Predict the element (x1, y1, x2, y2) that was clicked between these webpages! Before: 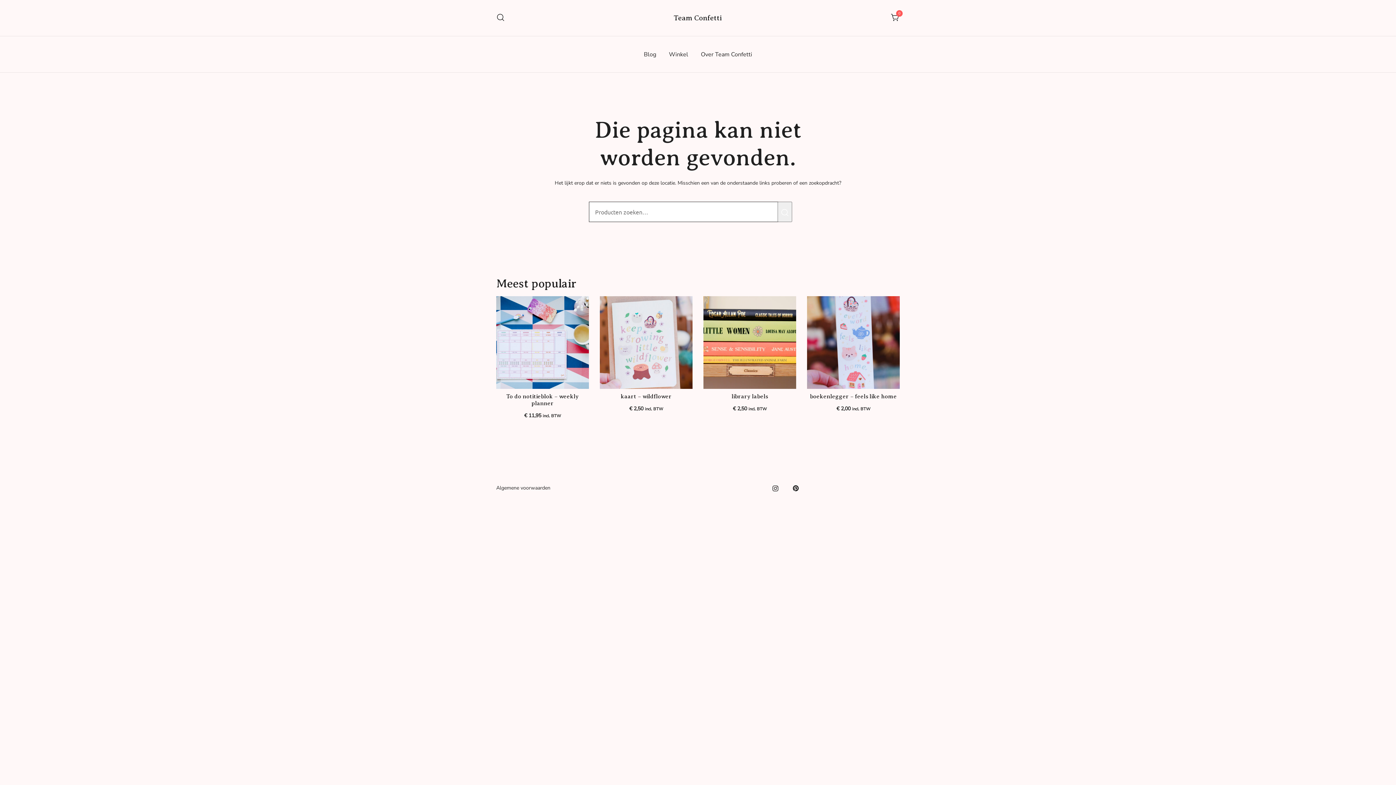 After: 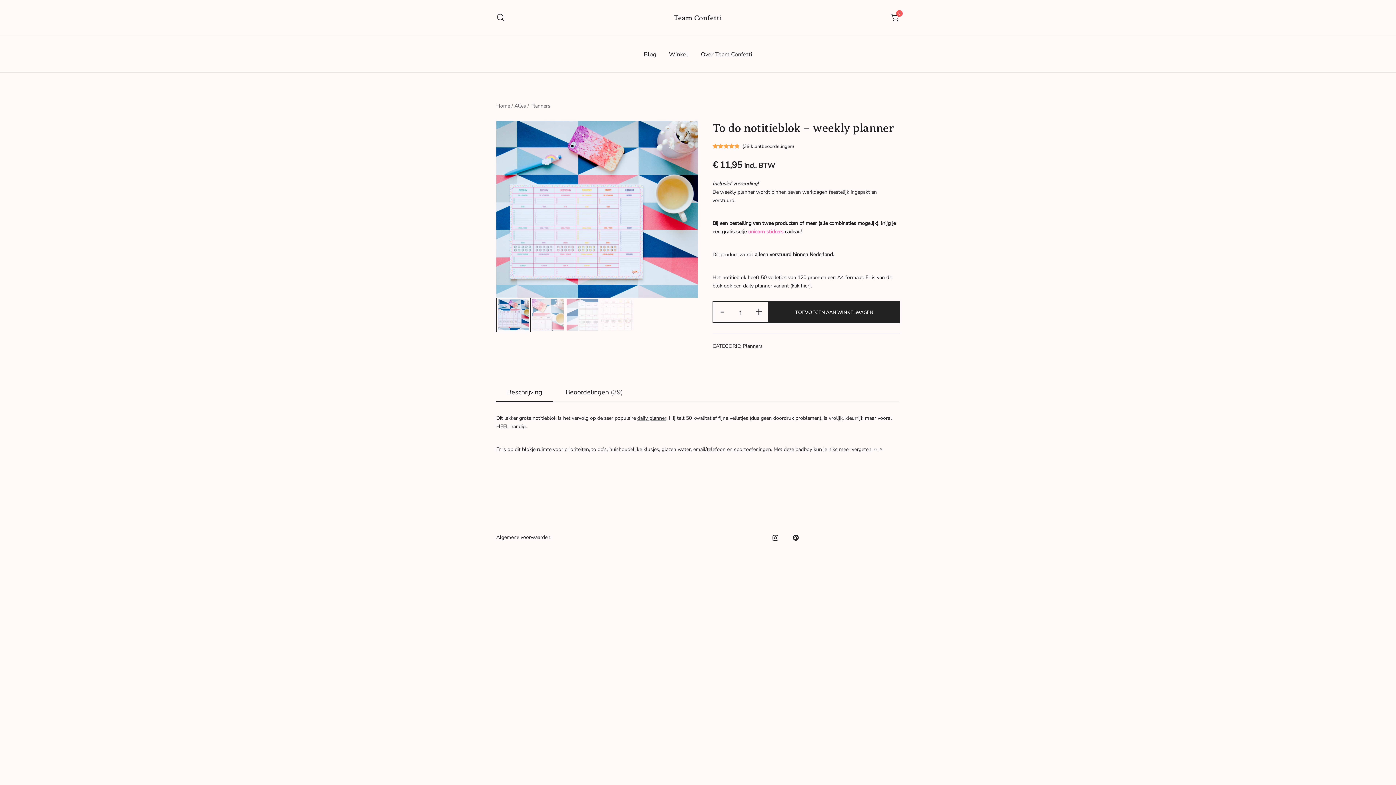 Action: bbox: (496, 296, 589, 389)